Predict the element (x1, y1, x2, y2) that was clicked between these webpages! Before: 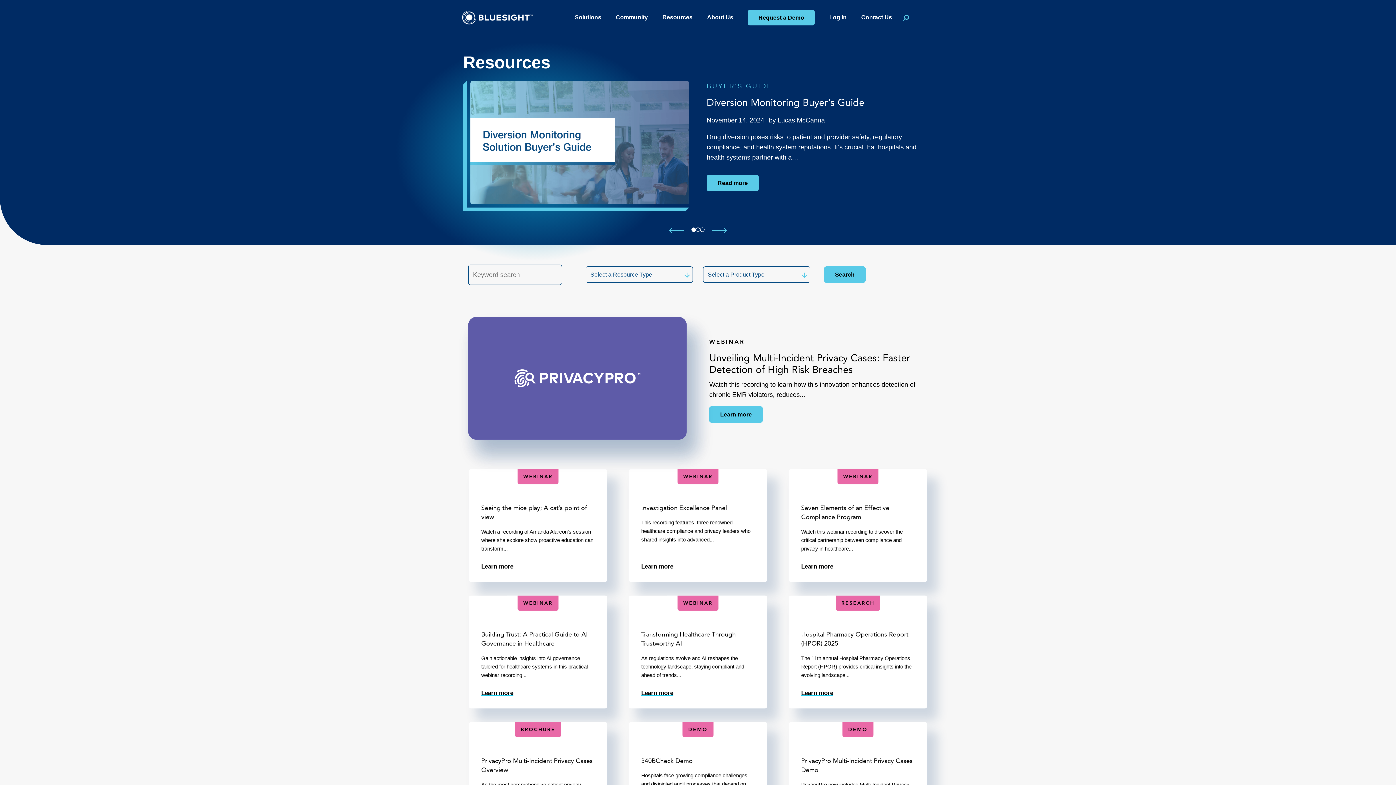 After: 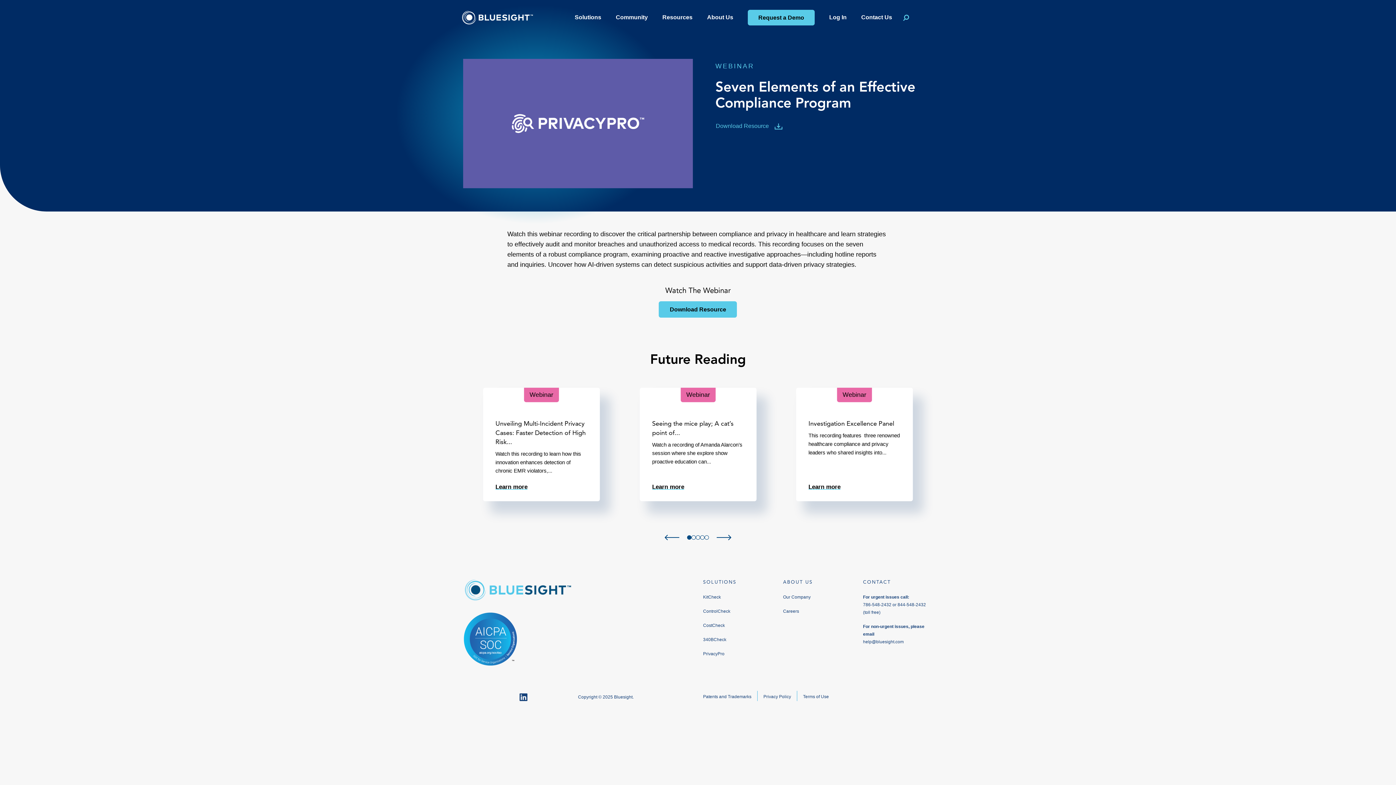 Action: bbox: (785, 469, 930, 582) label: WEBINAR
Seven Elements of an Effective Compliance Program

Watch this webinar recording to discover the critical partnership between compliance and privacy in healthcare...

Learn more
about Seven Elements of an Effective Compliance Program